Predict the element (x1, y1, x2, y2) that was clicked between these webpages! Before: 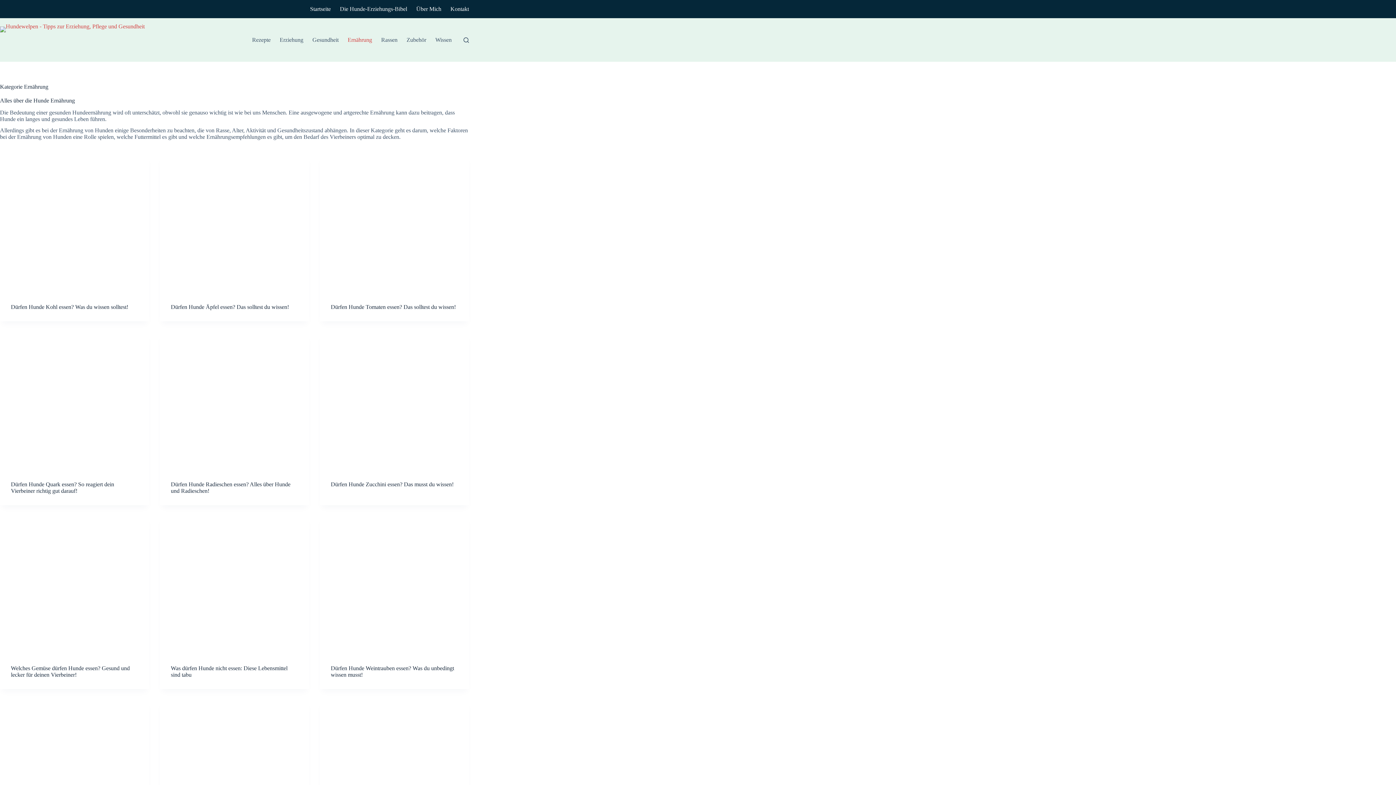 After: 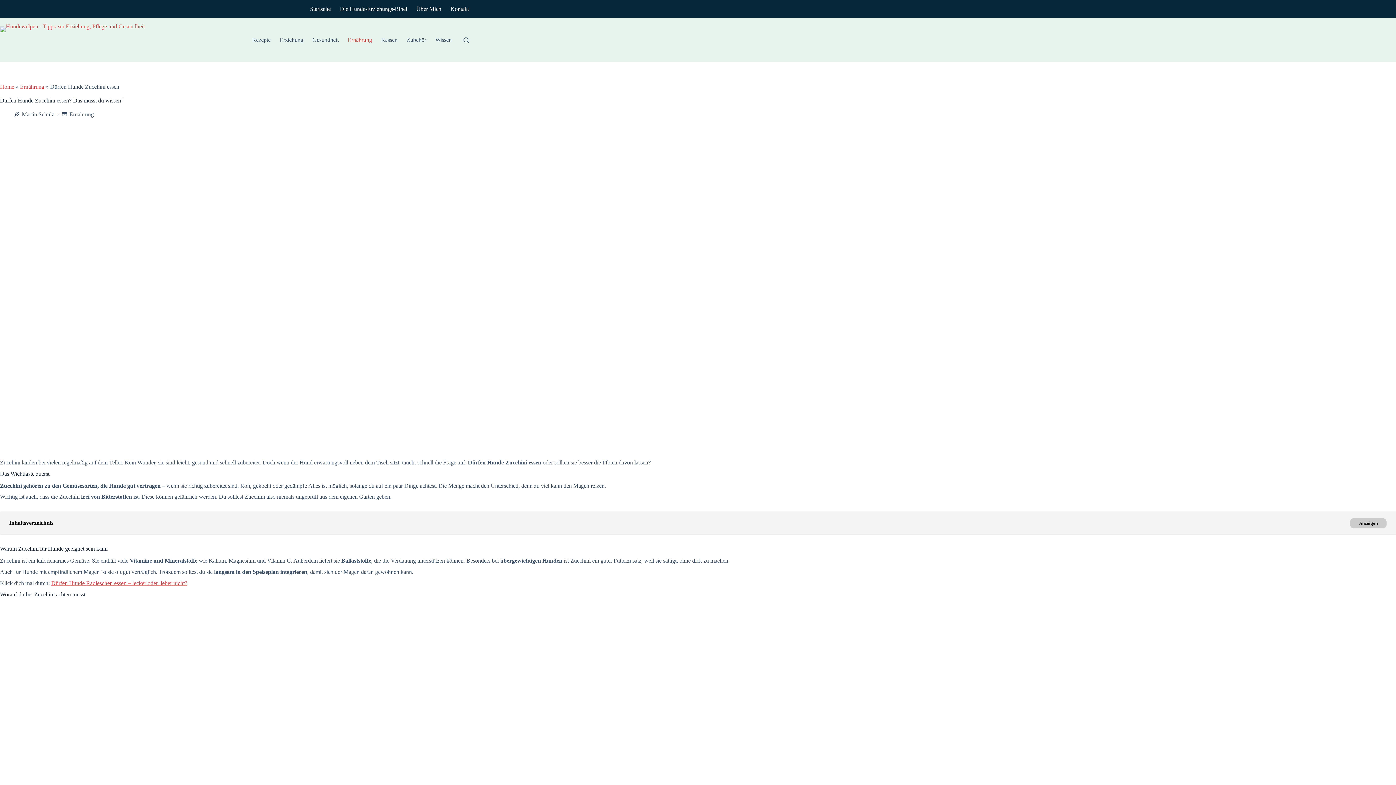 Action: bbox: (330, 332, 480, 481) label: Dürfen Hunde Zucchini essen? Das musst du wissen!